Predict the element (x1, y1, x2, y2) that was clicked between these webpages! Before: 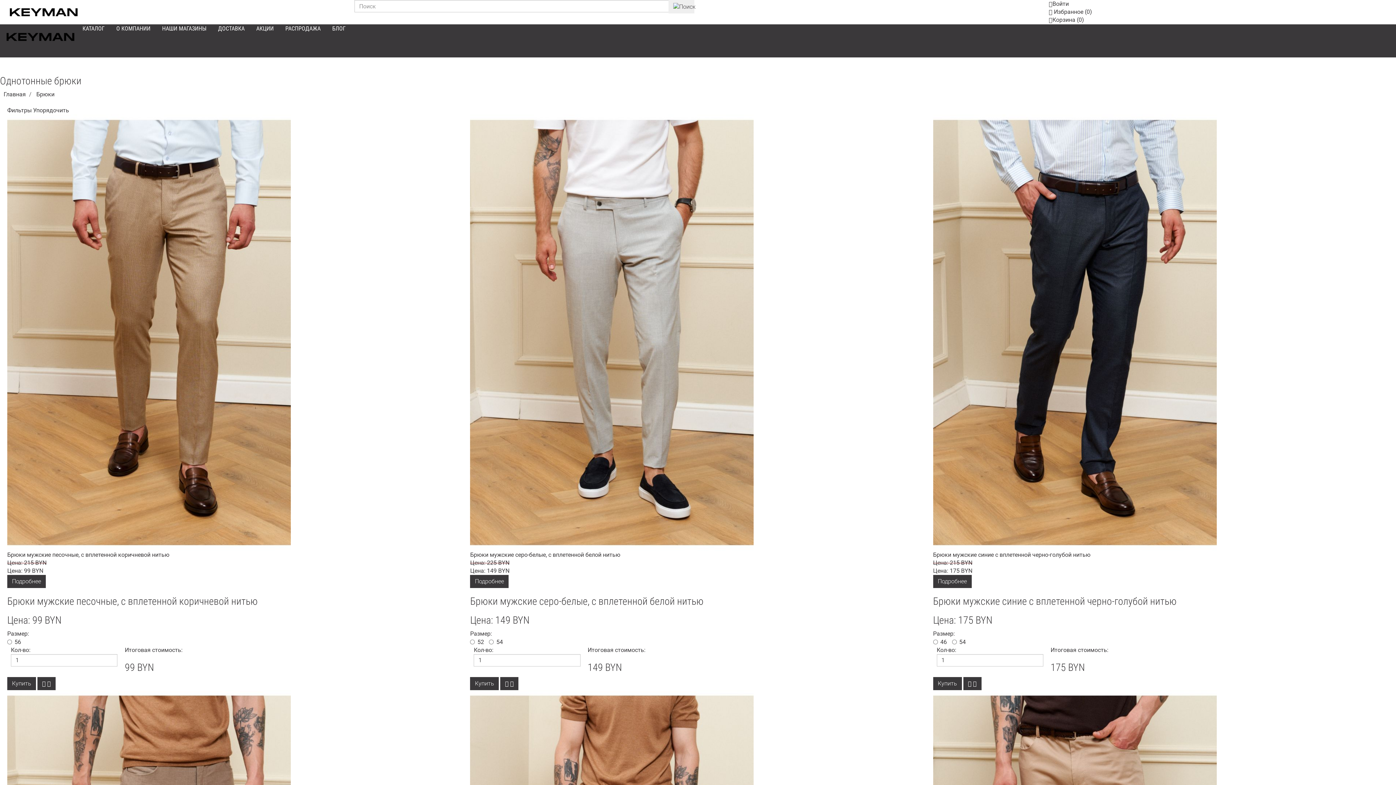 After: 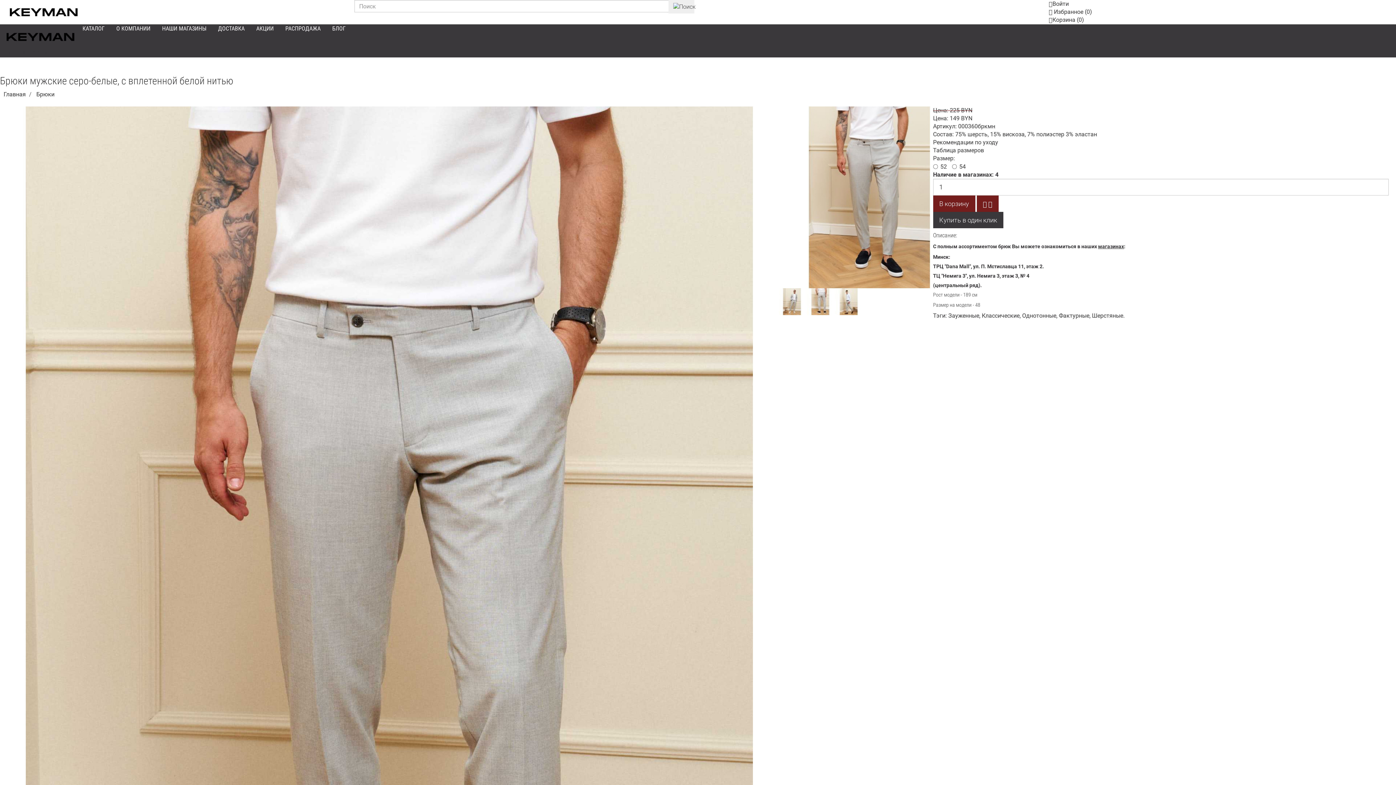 Action: bbox: (470, 328, 926, 559) label: Брюки мужские серо-белые, с вплетенной белой нитью